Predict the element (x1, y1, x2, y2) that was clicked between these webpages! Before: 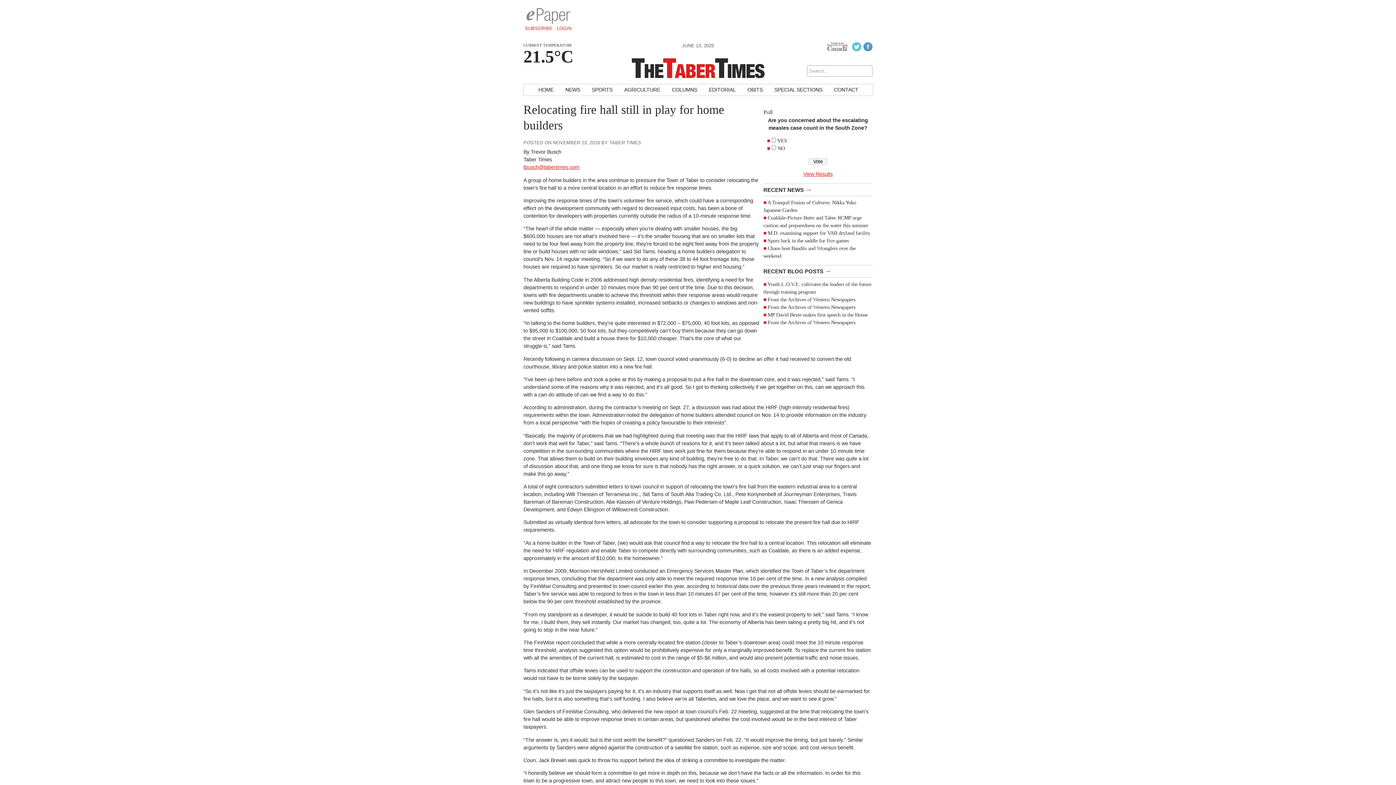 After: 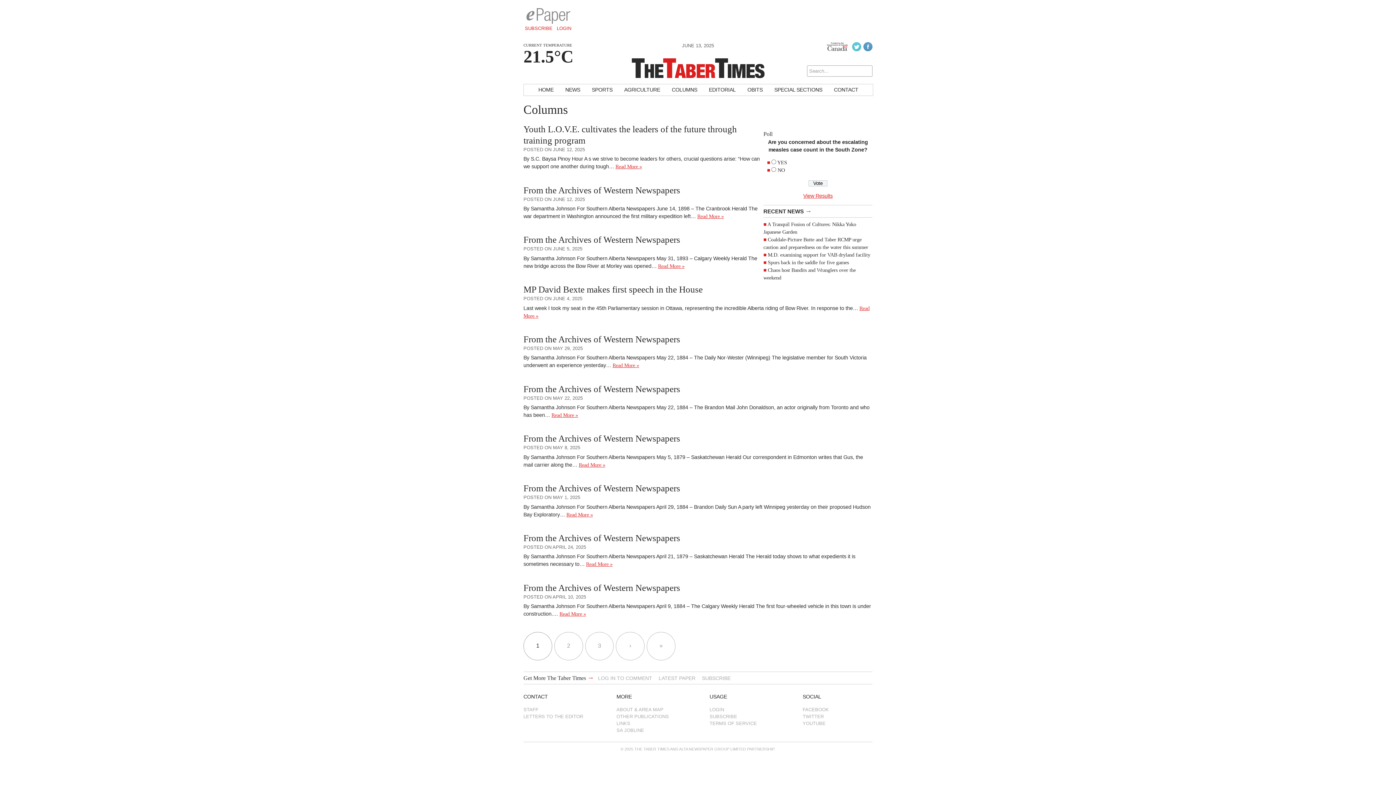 Action: bbox: (763, 265, 872, 277) label: RECENT BLOG POSTS →